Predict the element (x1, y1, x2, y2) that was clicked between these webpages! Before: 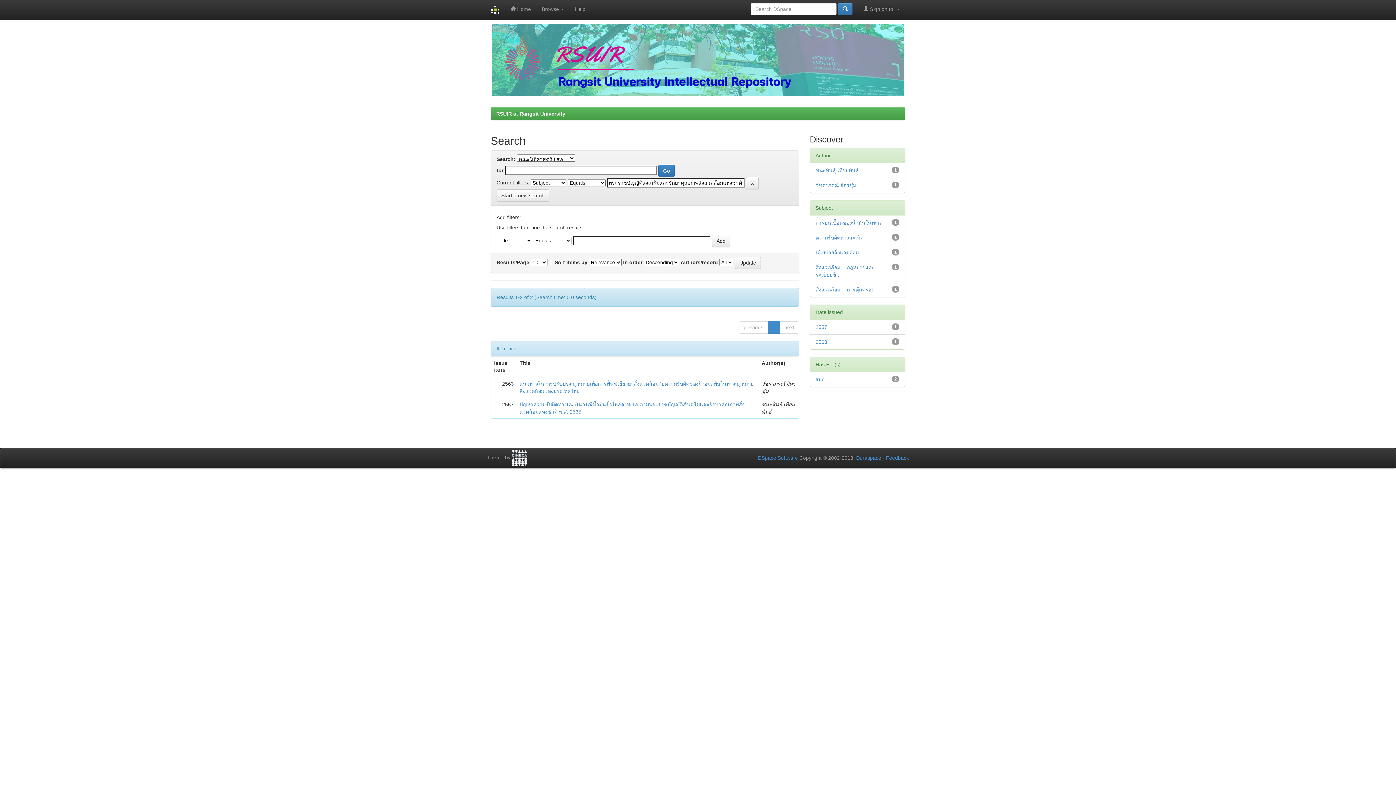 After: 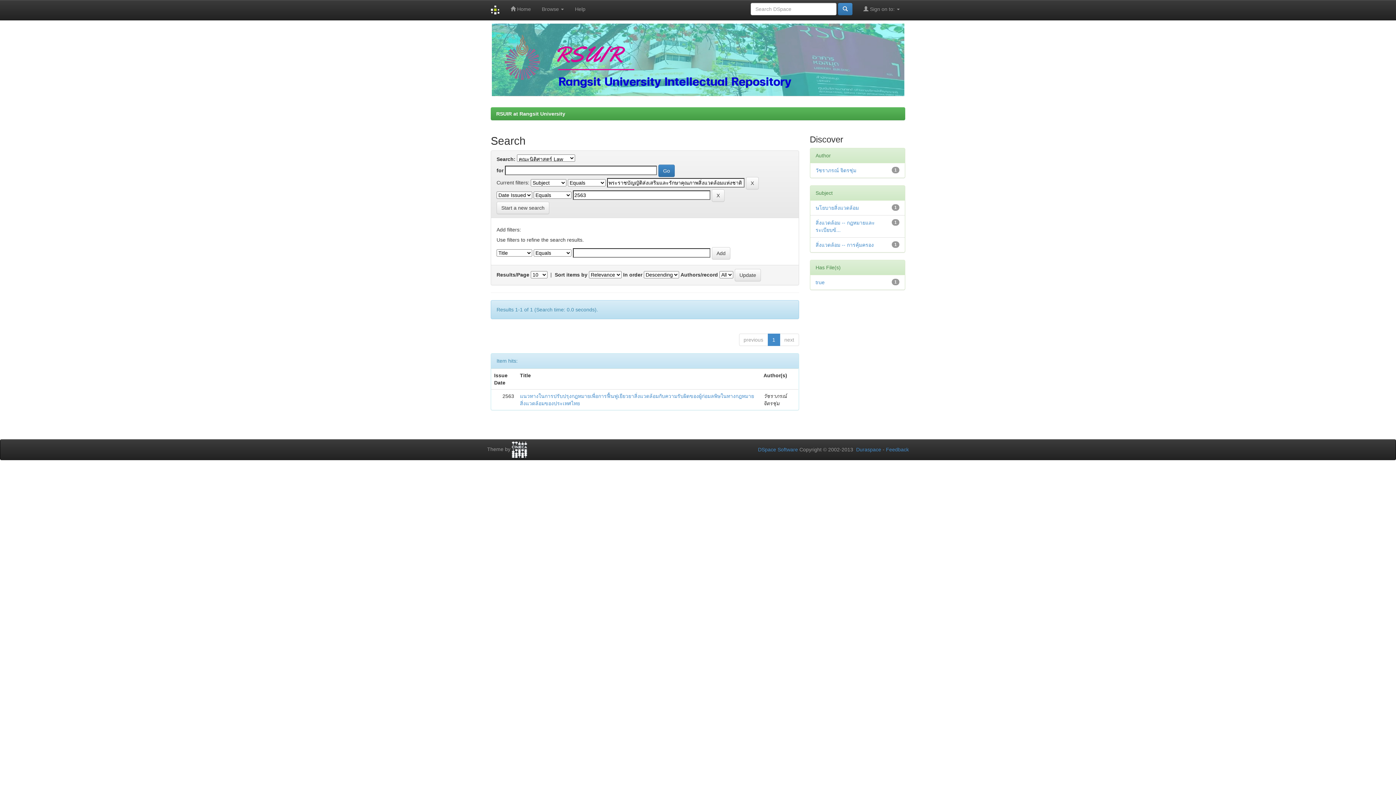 Action: label: 2563 bbox: (815, 339, 827, 345)